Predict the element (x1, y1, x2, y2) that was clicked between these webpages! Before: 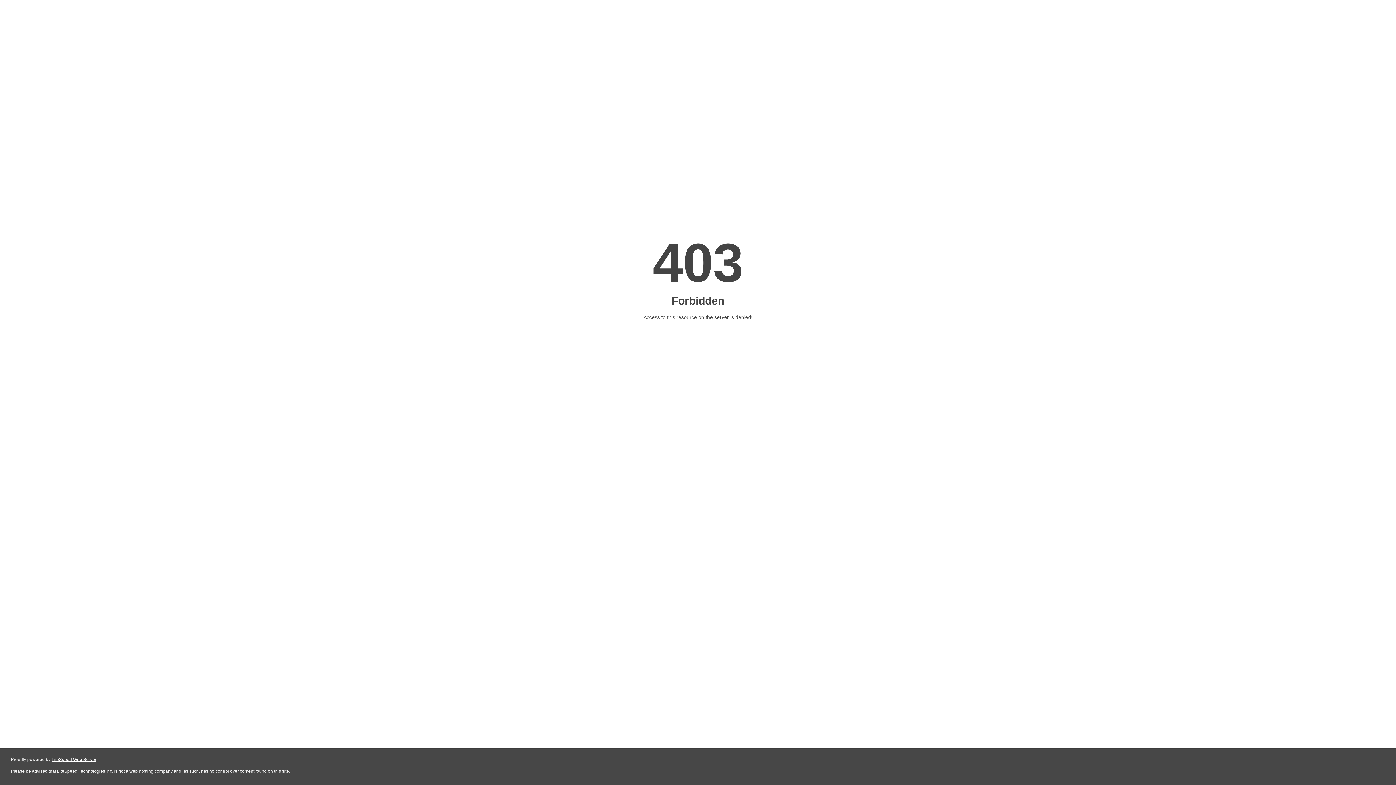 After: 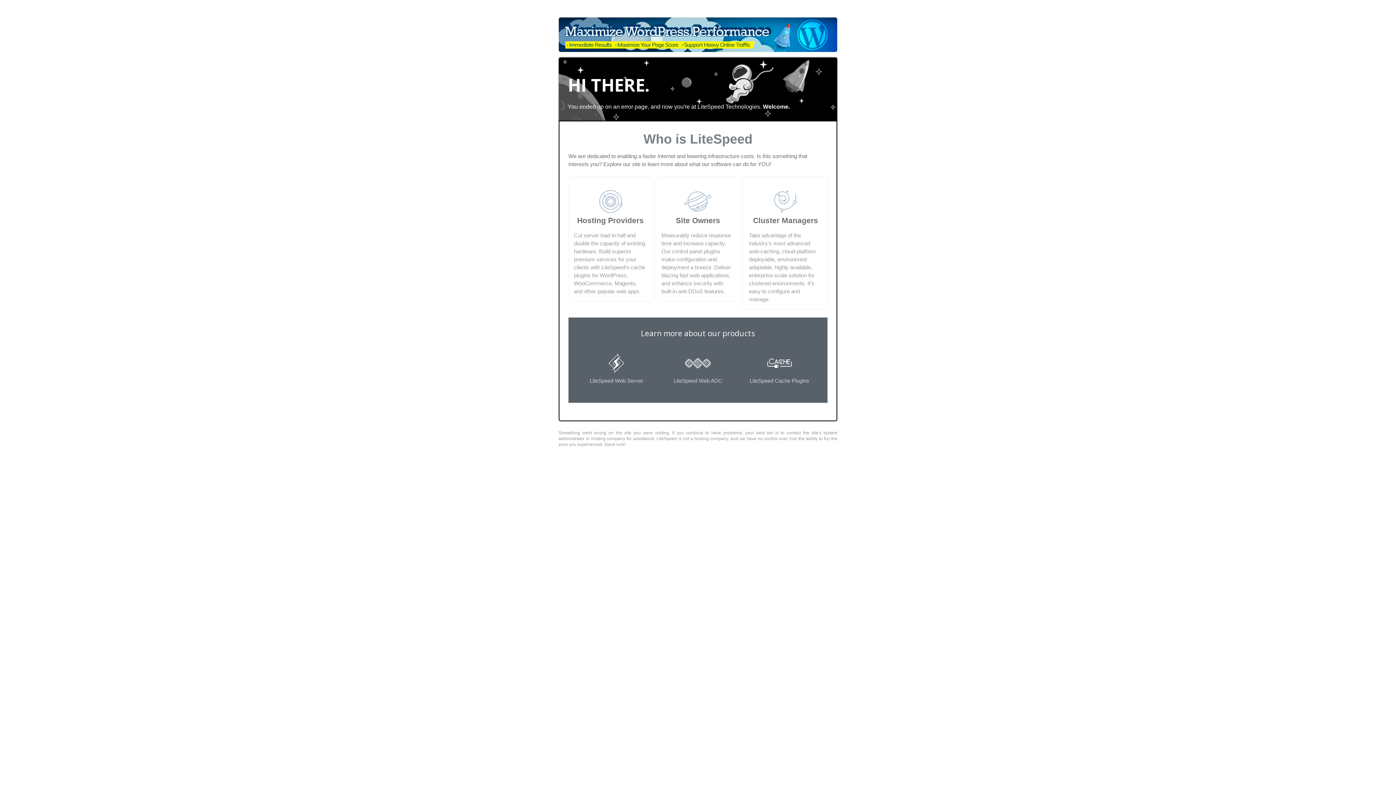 Action: bbox: (51, 757, 96, 762) label: LiteSpeed Web Server